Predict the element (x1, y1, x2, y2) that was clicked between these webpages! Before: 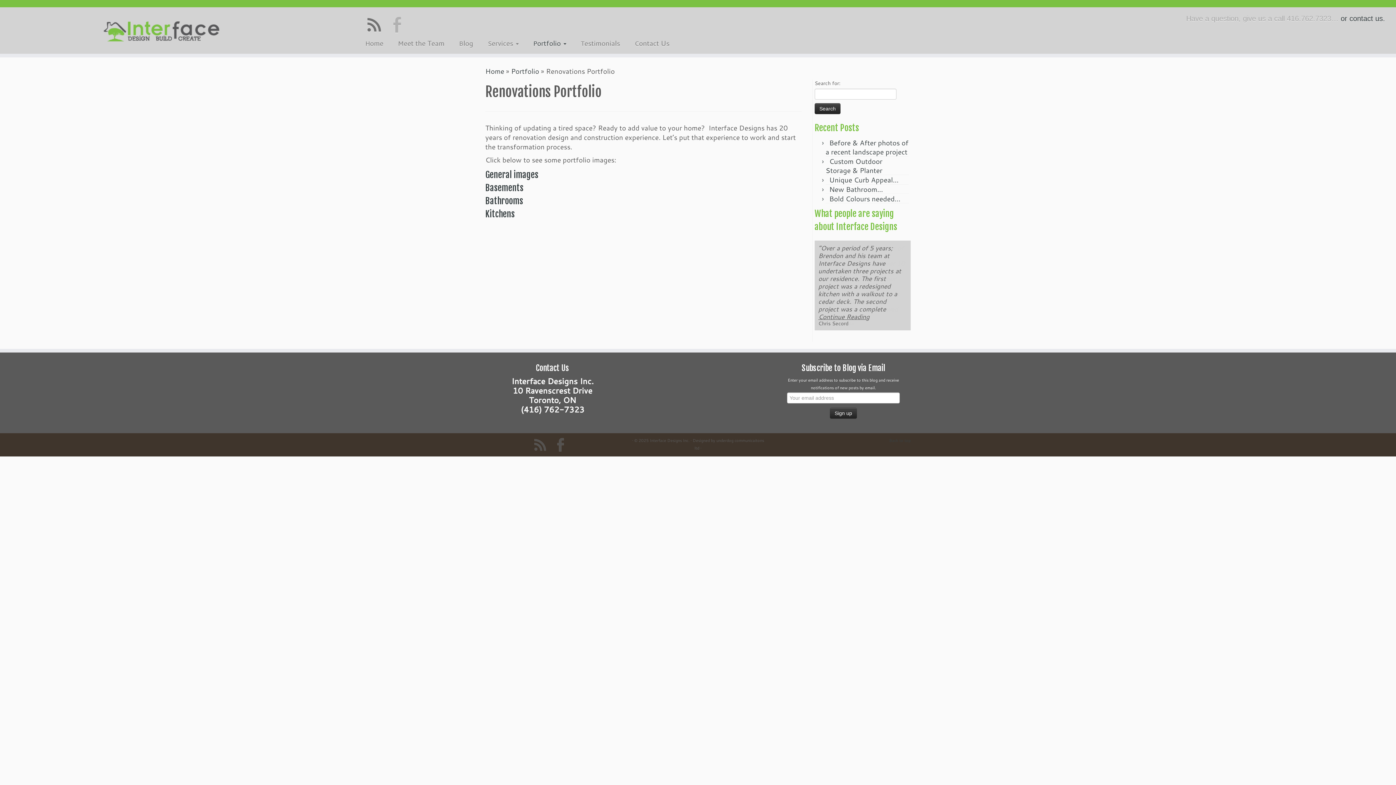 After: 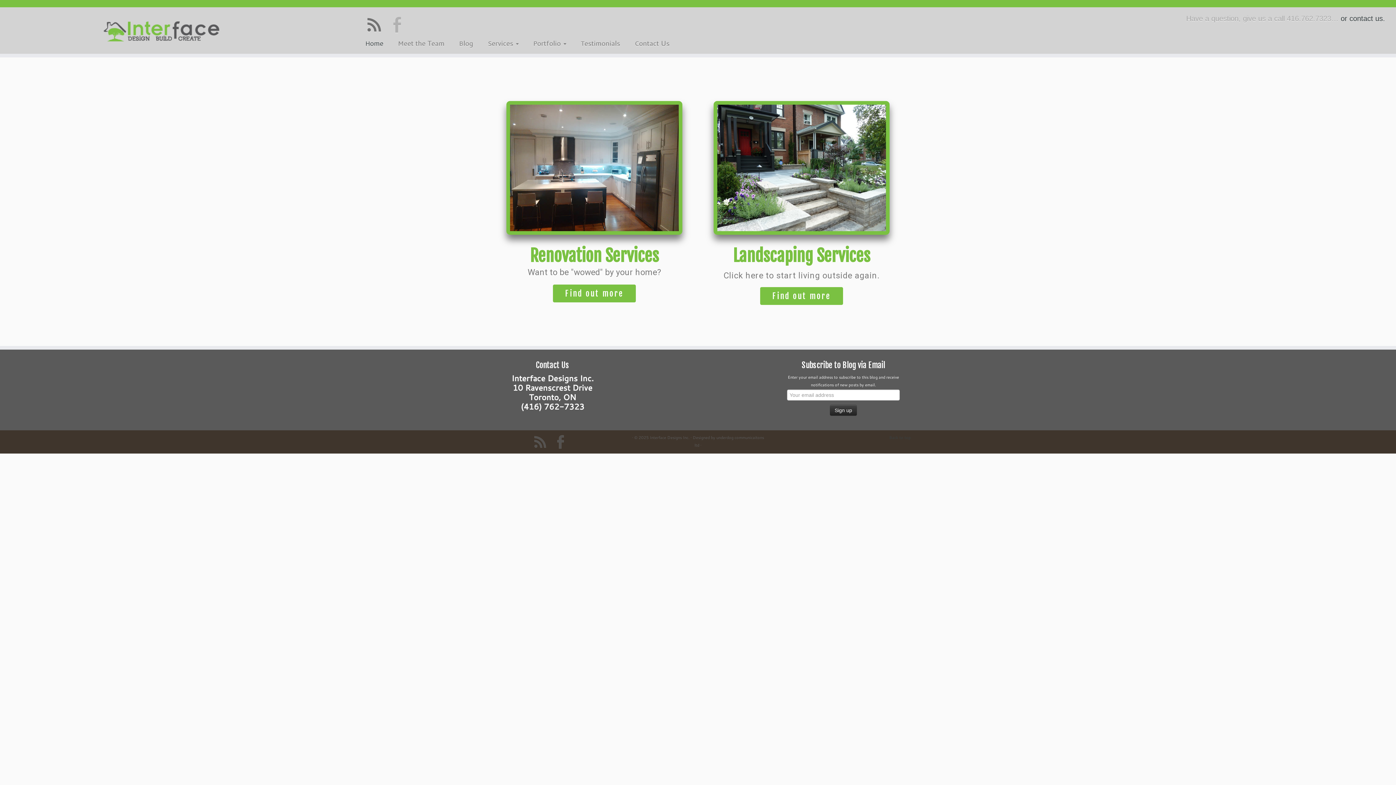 Action: bbox: (650, 437, 689, 443) label: Interface Designs Inc.